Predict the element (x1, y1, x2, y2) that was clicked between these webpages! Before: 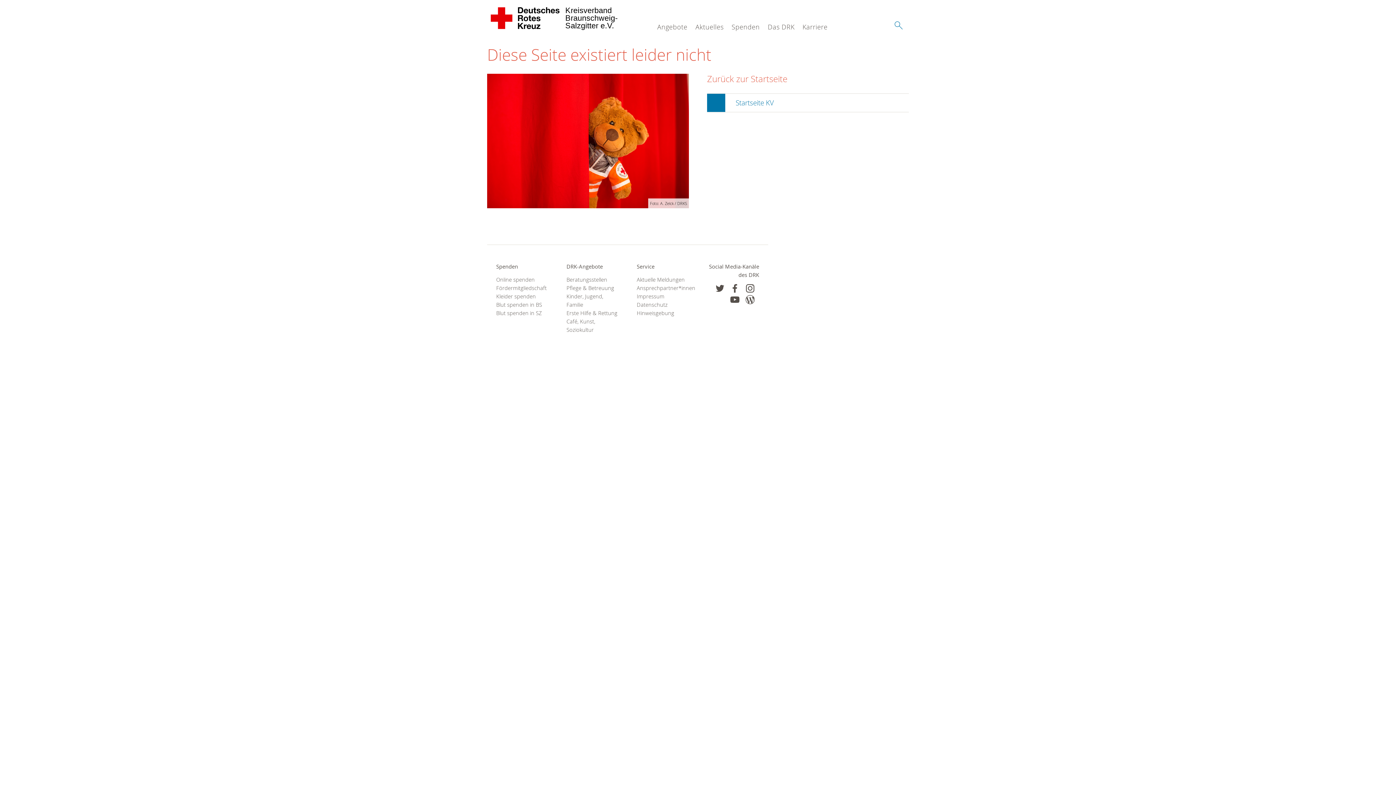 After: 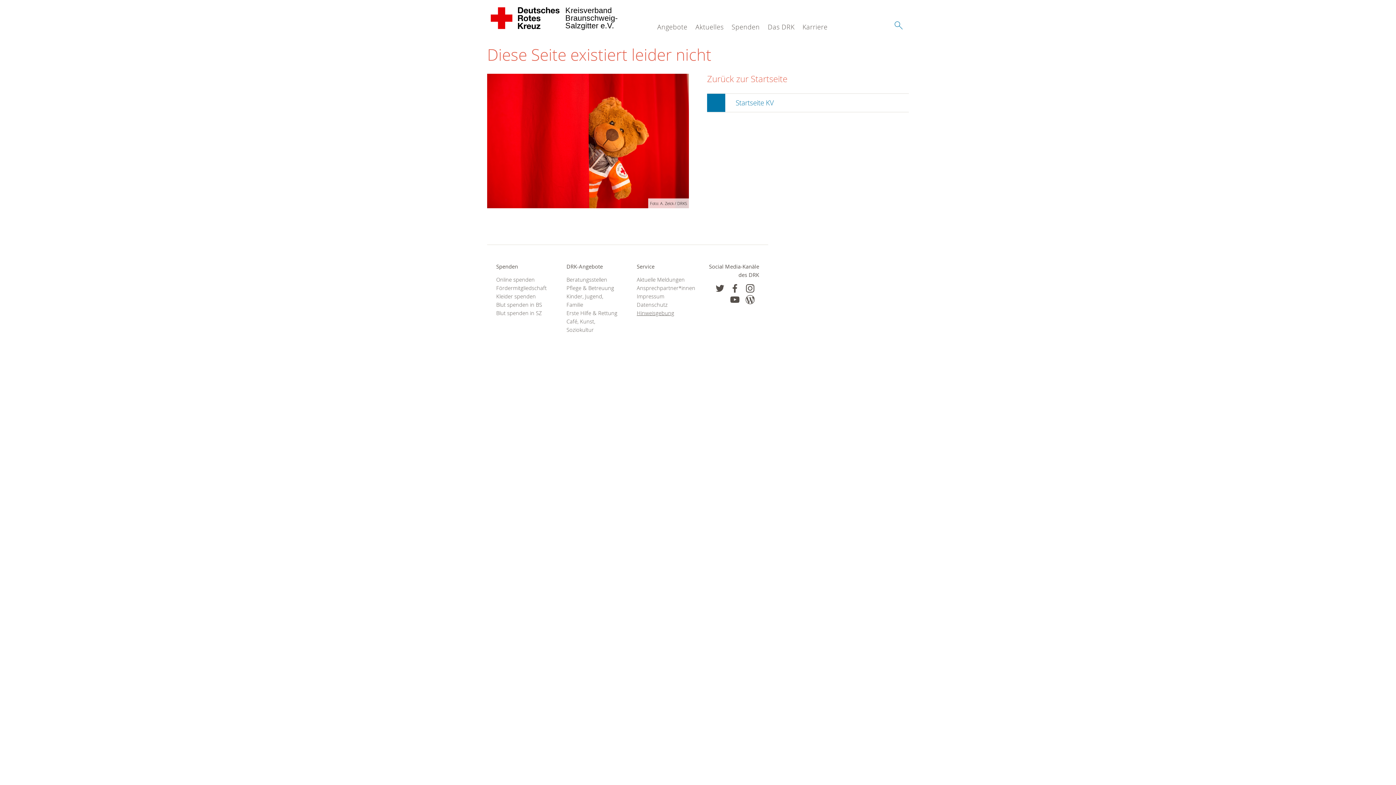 Action: label: Hinweisgebung bbox: (636, 309, 689, 317)